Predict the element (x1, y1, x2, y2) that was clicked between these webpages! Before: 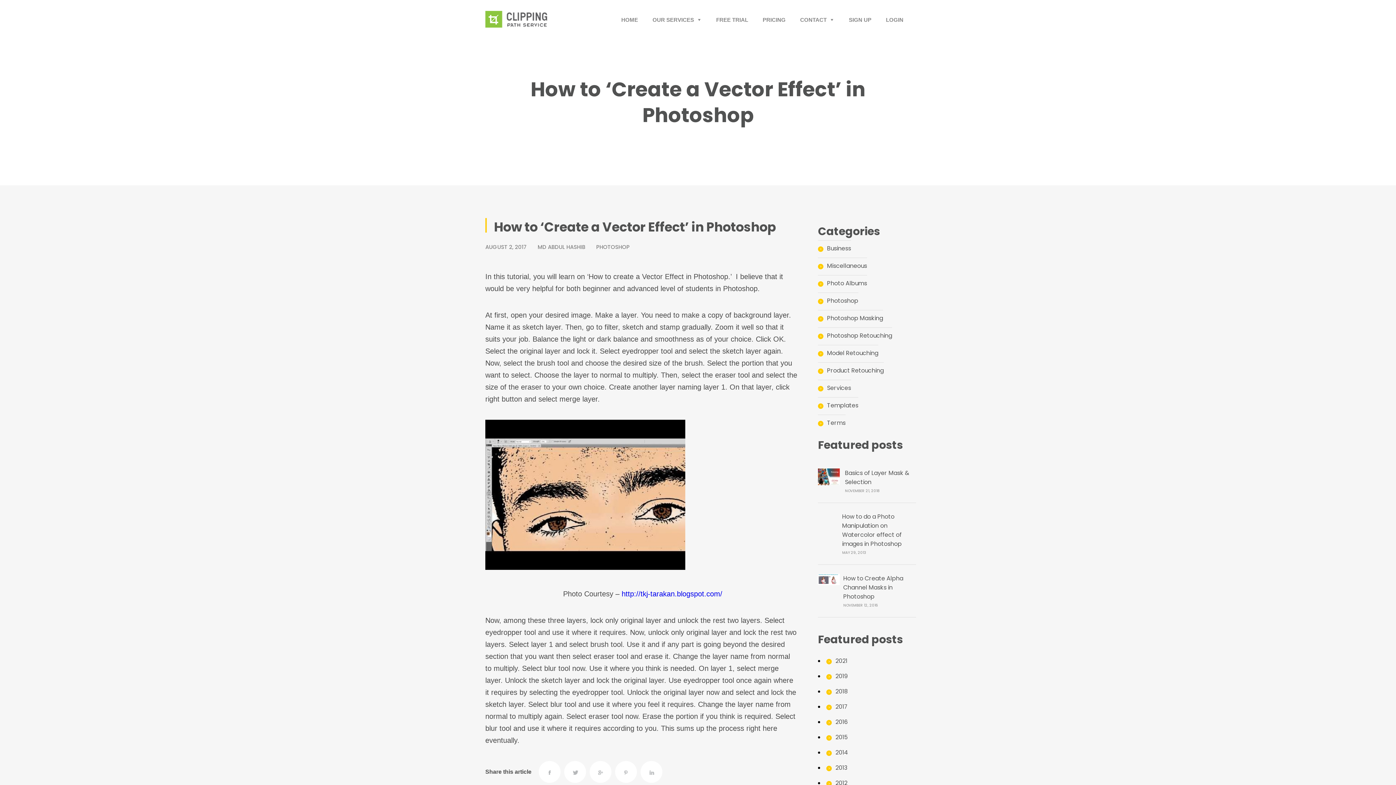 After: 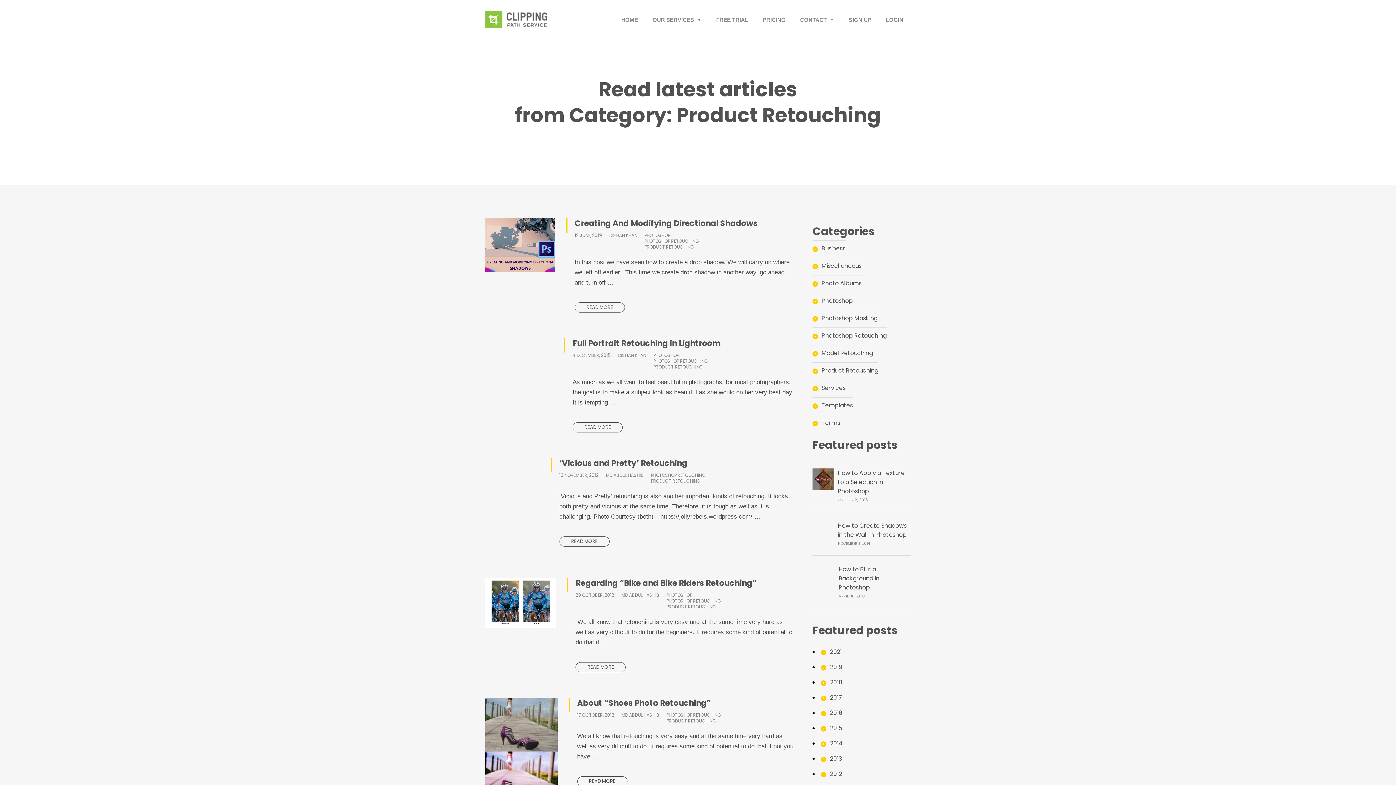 Action: bbox: (818, 362, 884, 378) label: Product Retouching